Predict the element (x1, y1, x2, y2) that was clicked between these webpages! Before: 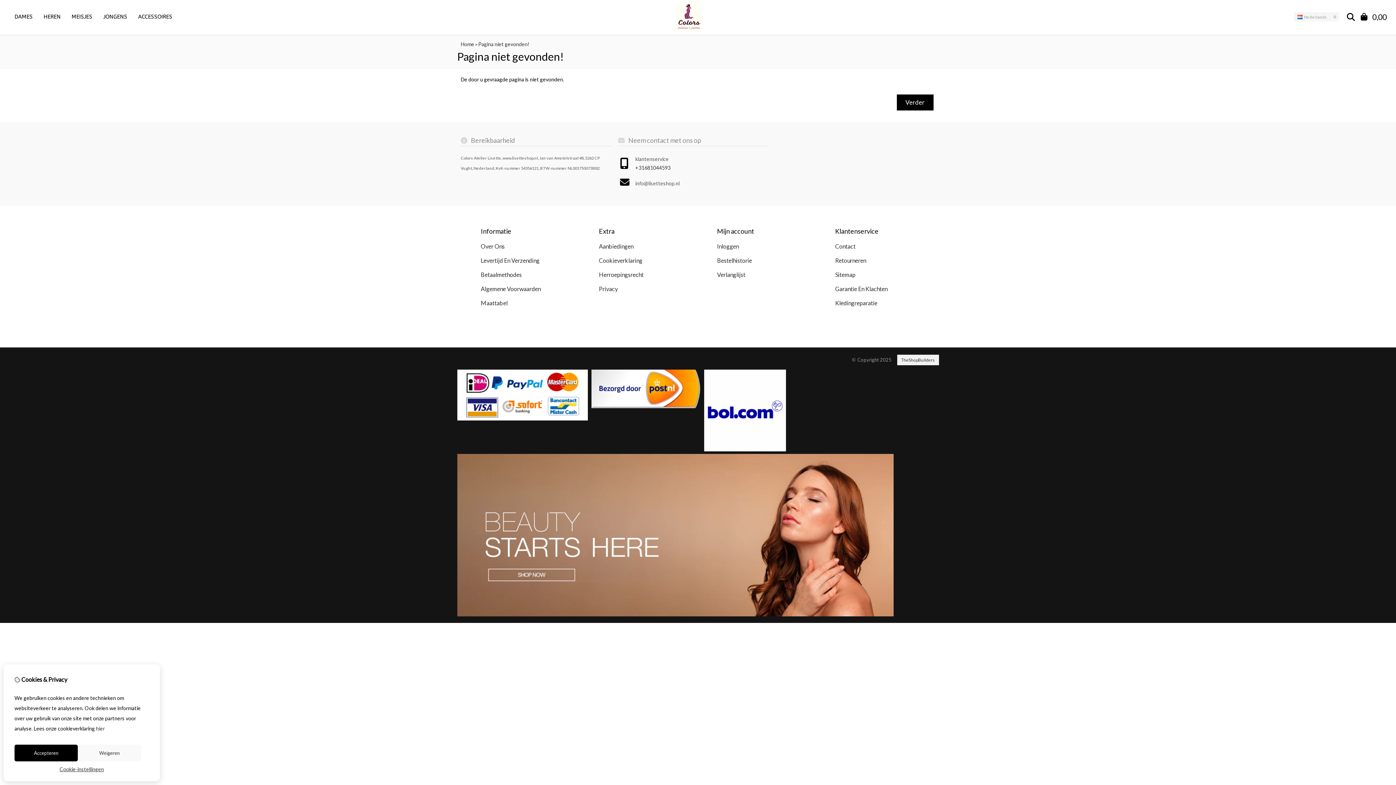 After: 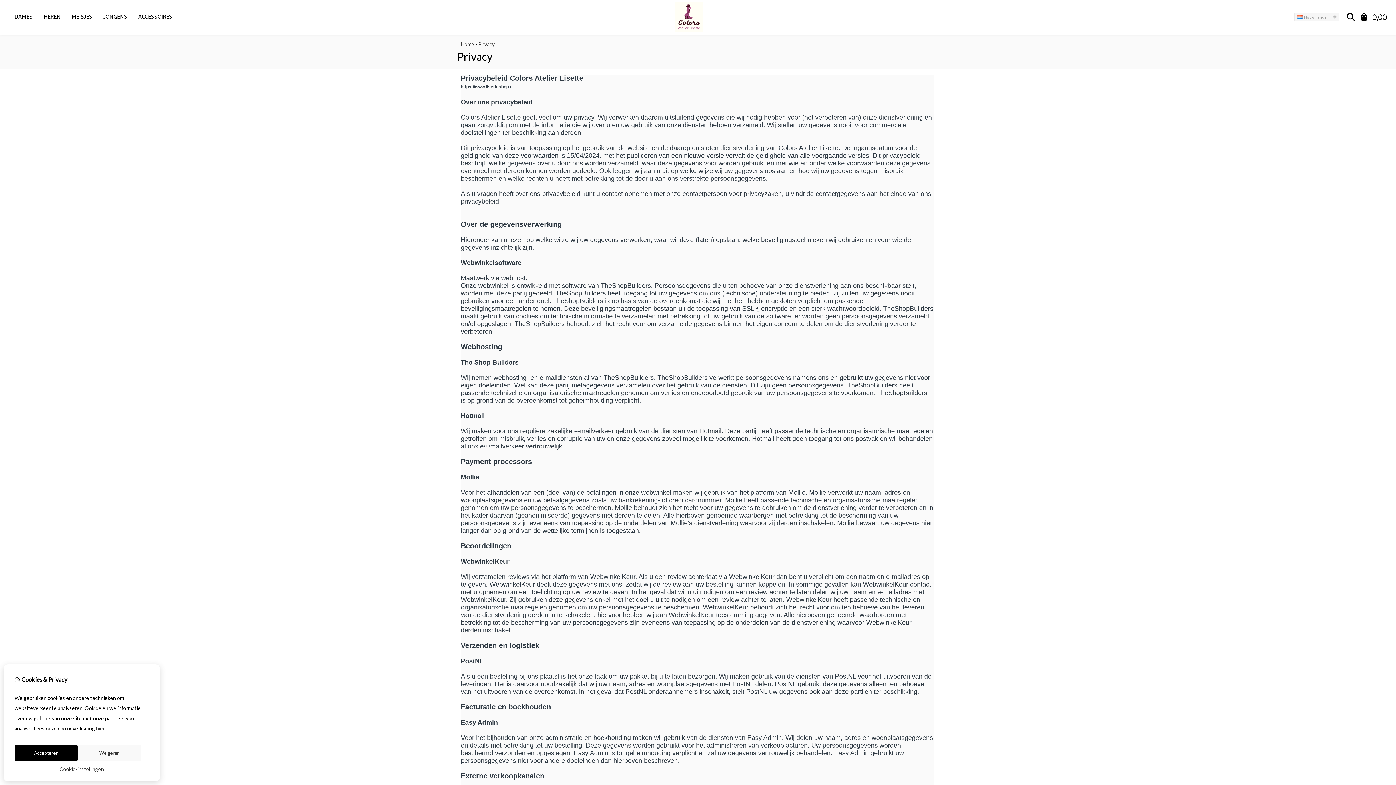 Action: bbox: (599, 284, 690, 293) label: Privacy